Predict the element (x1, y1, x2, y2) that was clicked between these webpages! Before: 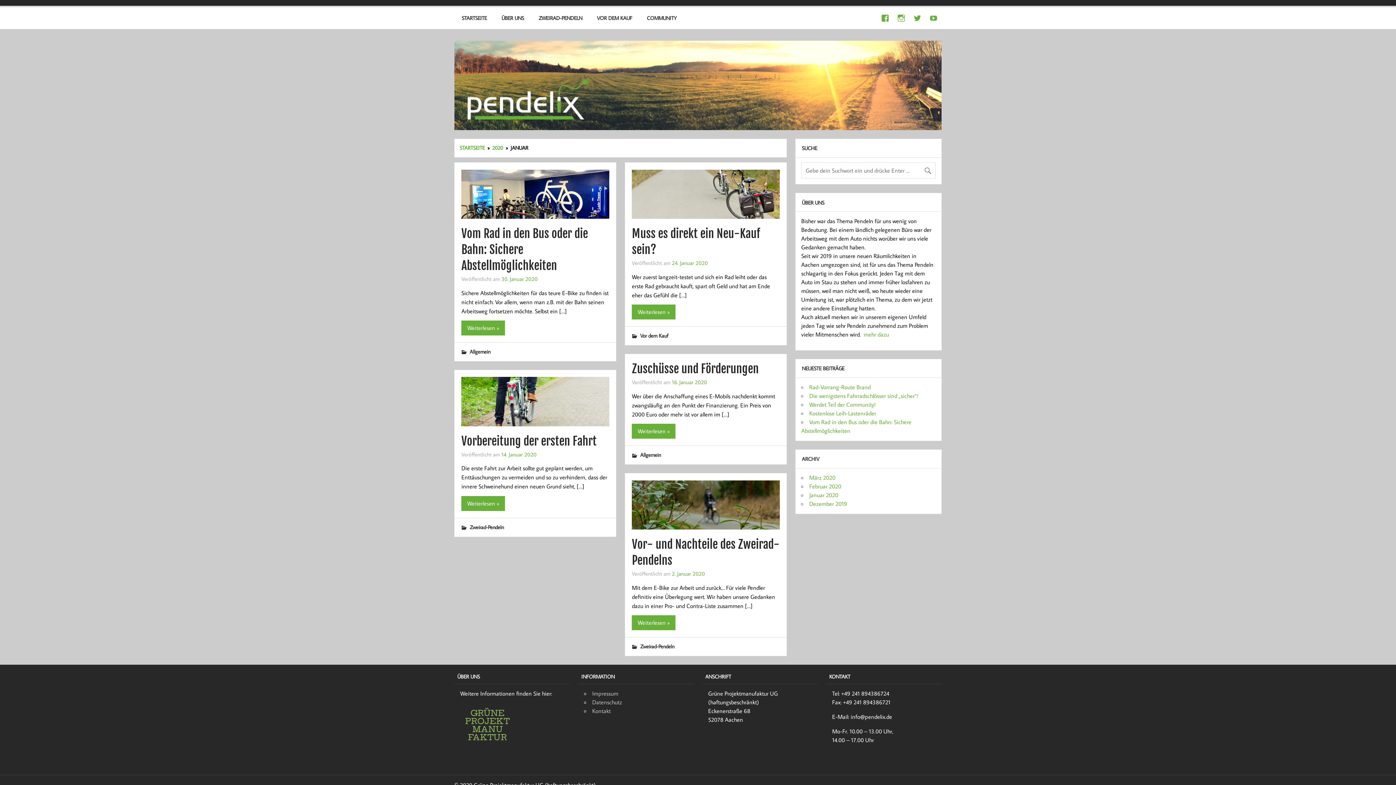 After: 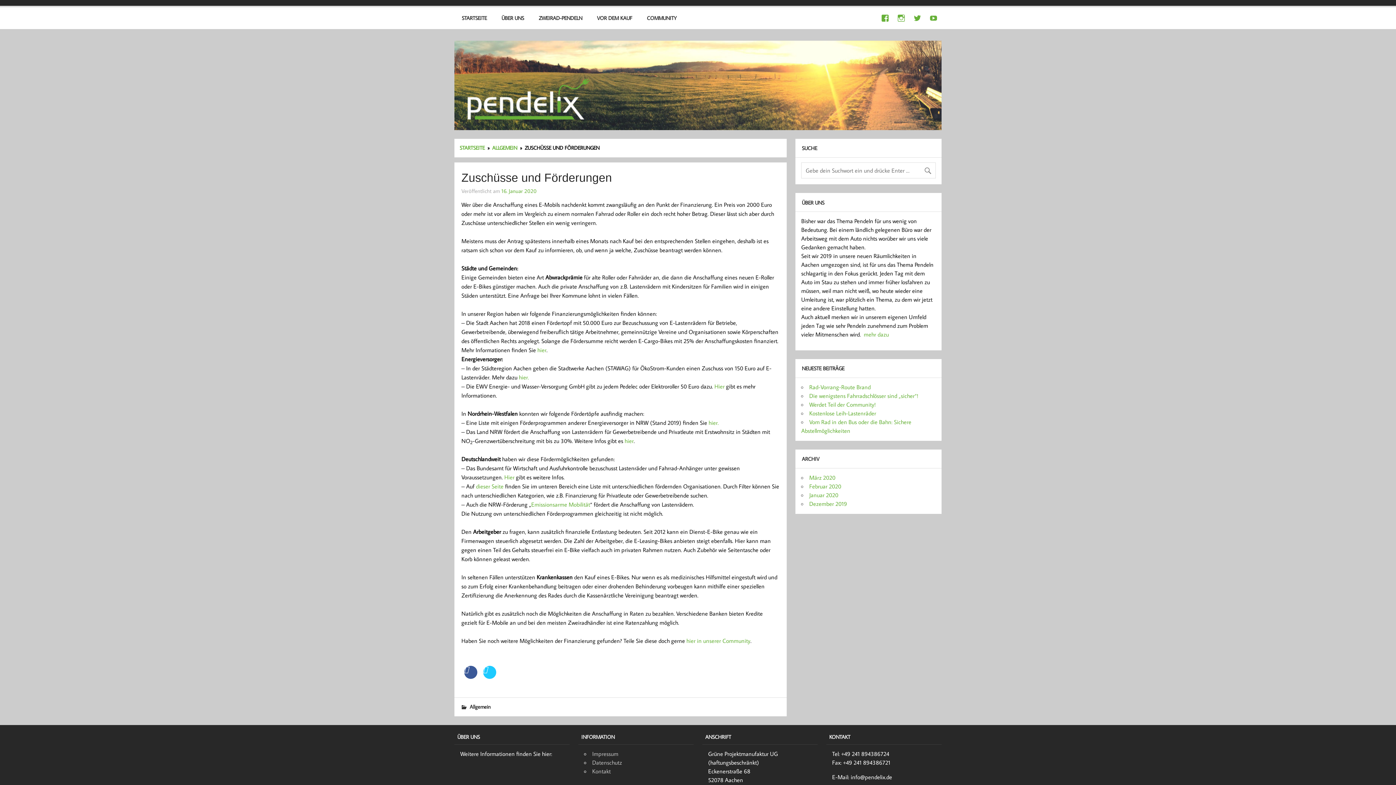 Action: label: 16. Januar 2020 bbox: (672, 378, 707, 385)